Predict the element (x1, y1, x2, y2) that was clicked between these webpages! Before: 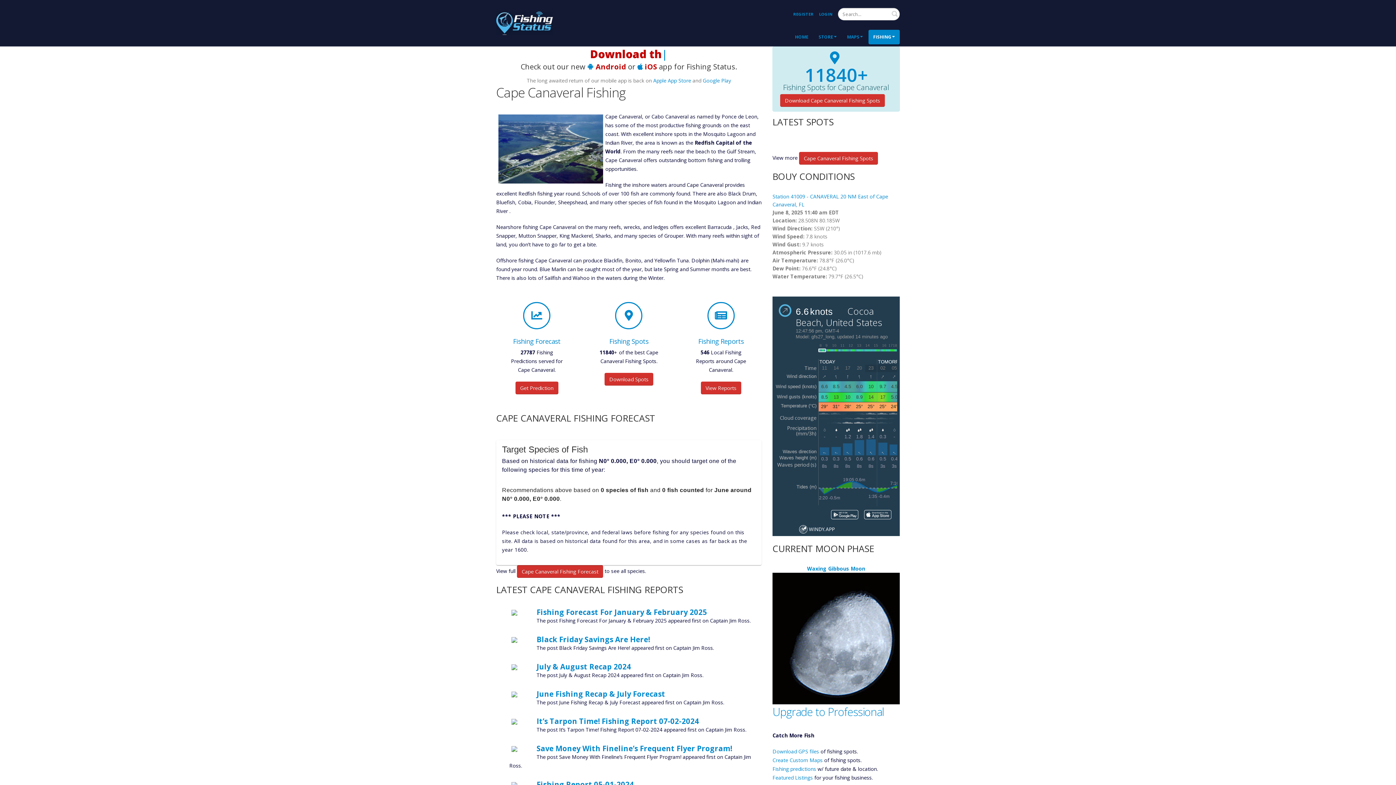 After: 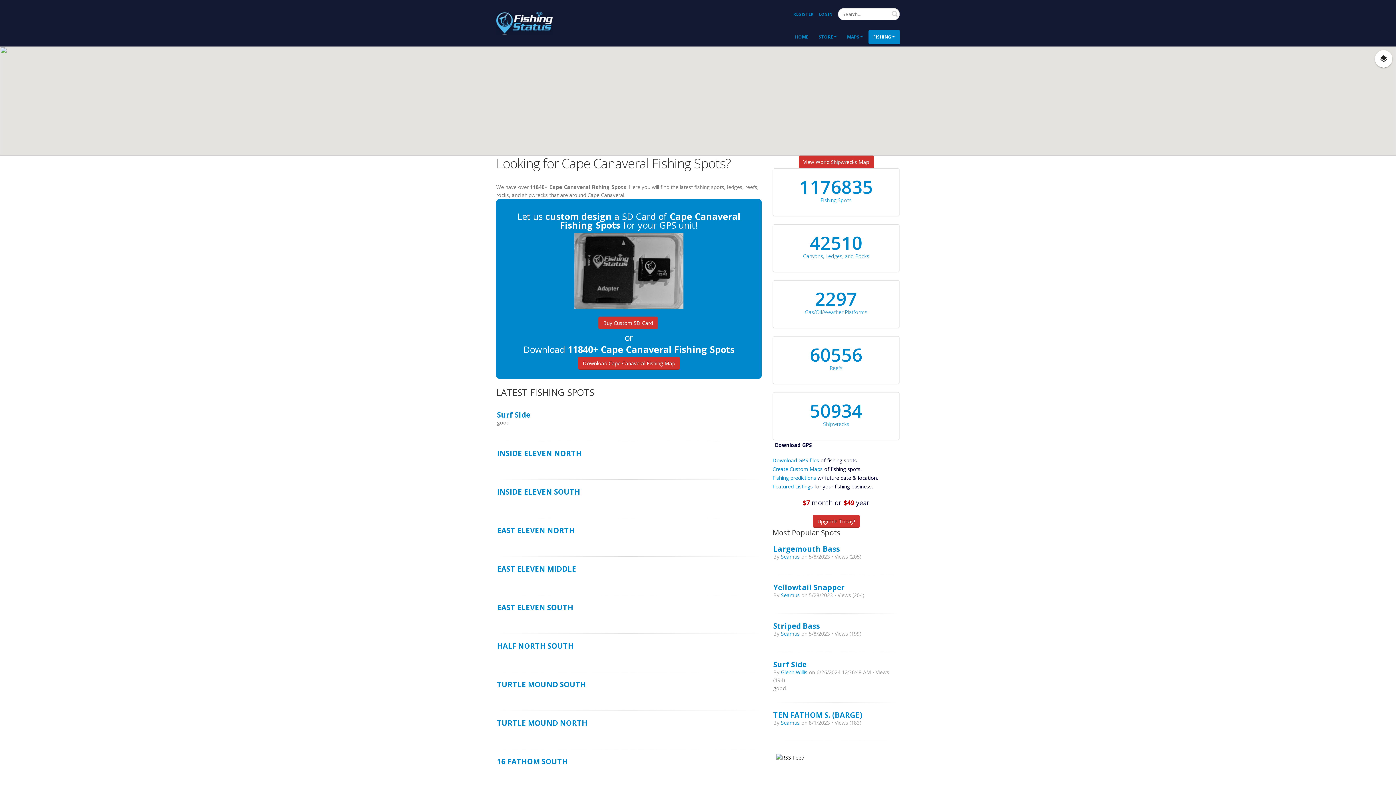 Action: label: Cape Canaveral Fishing Spots bbox: (799, 152, 878, 164)